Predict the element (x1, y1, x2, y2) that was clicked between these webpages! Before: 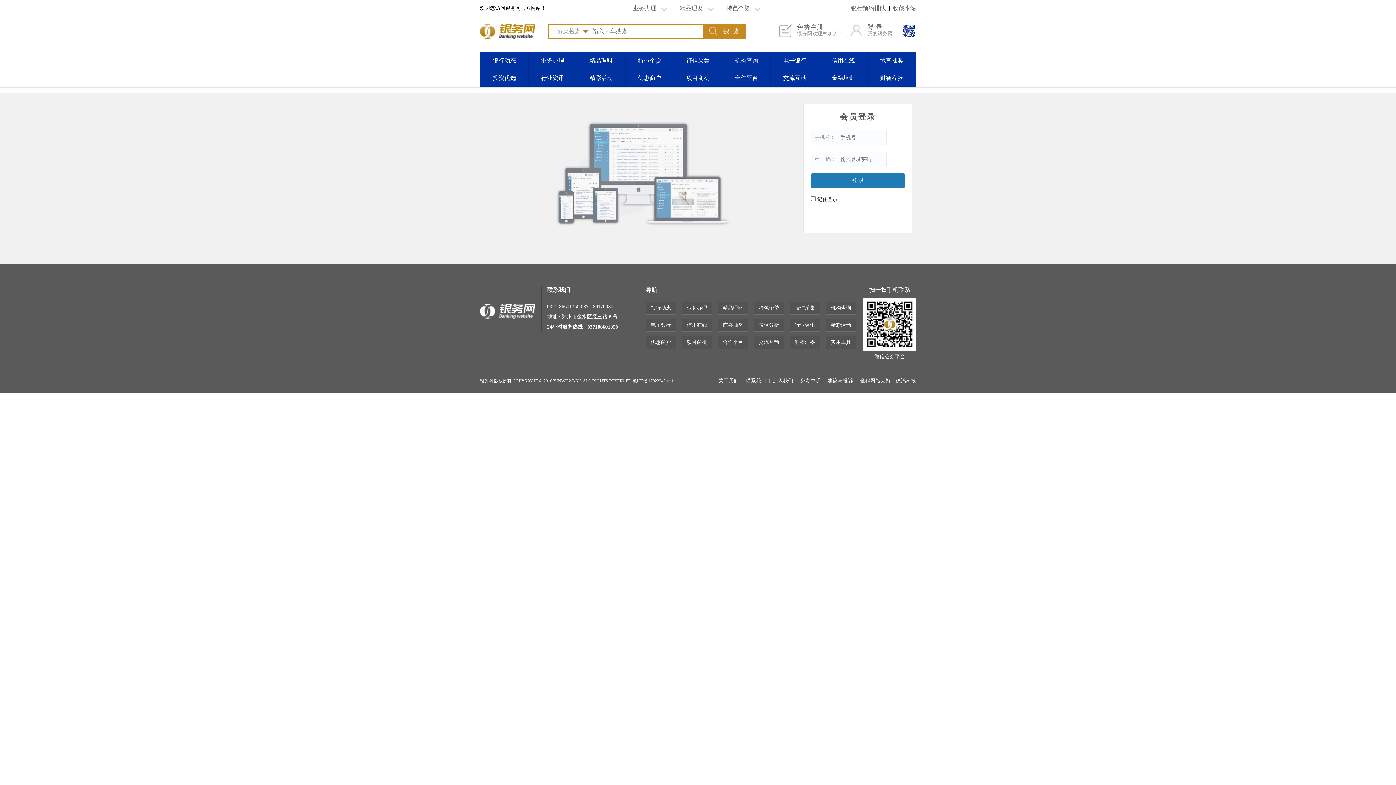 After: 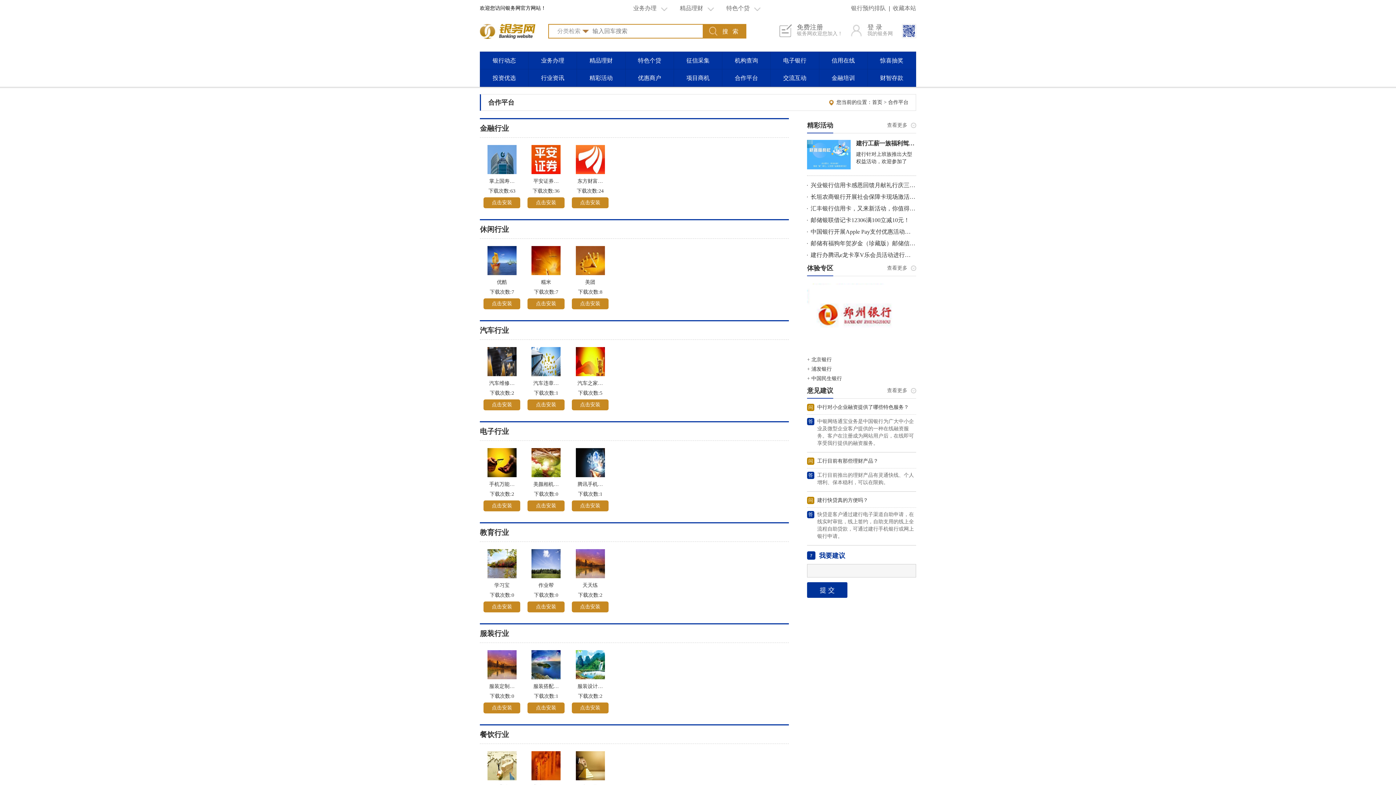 Action: label: 合作平台 bbox: (720, 338, 746, 346)